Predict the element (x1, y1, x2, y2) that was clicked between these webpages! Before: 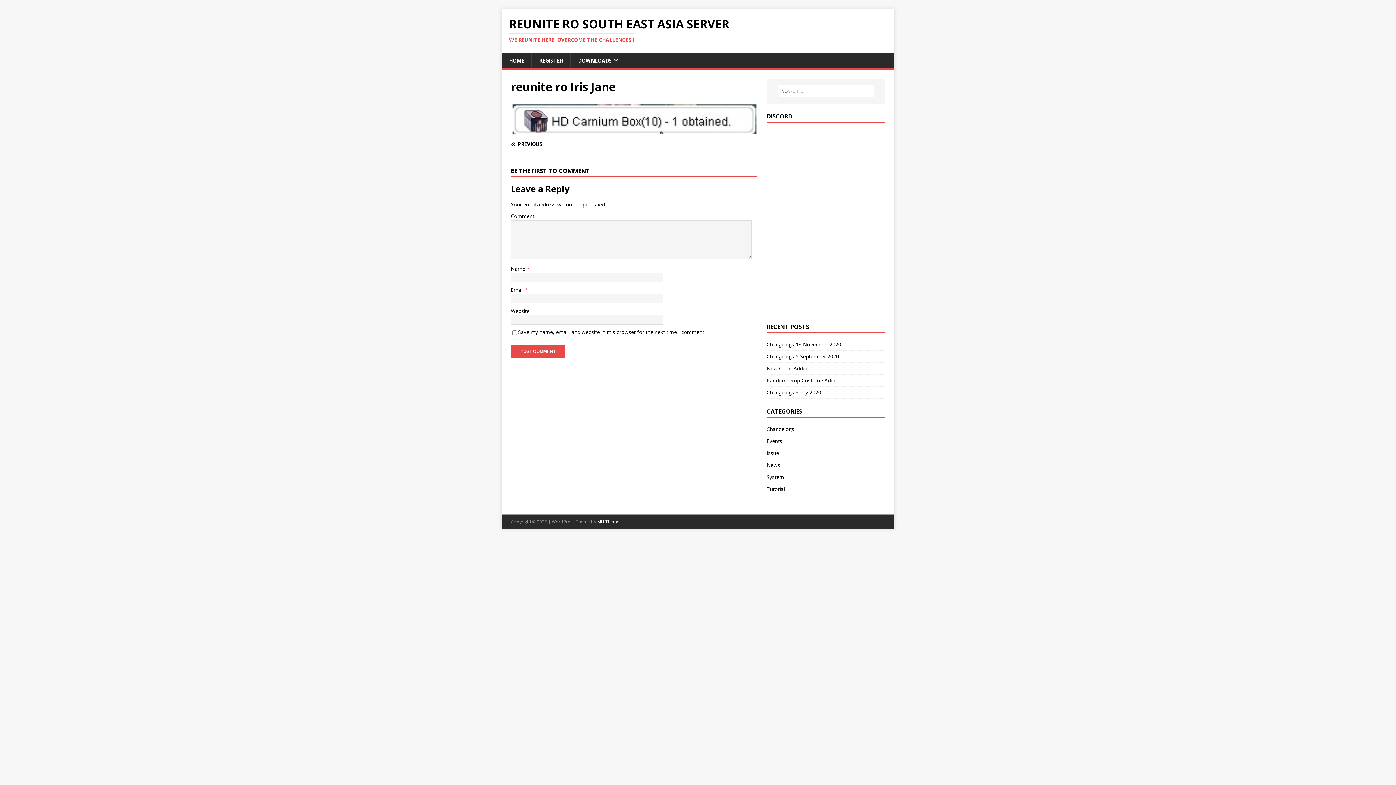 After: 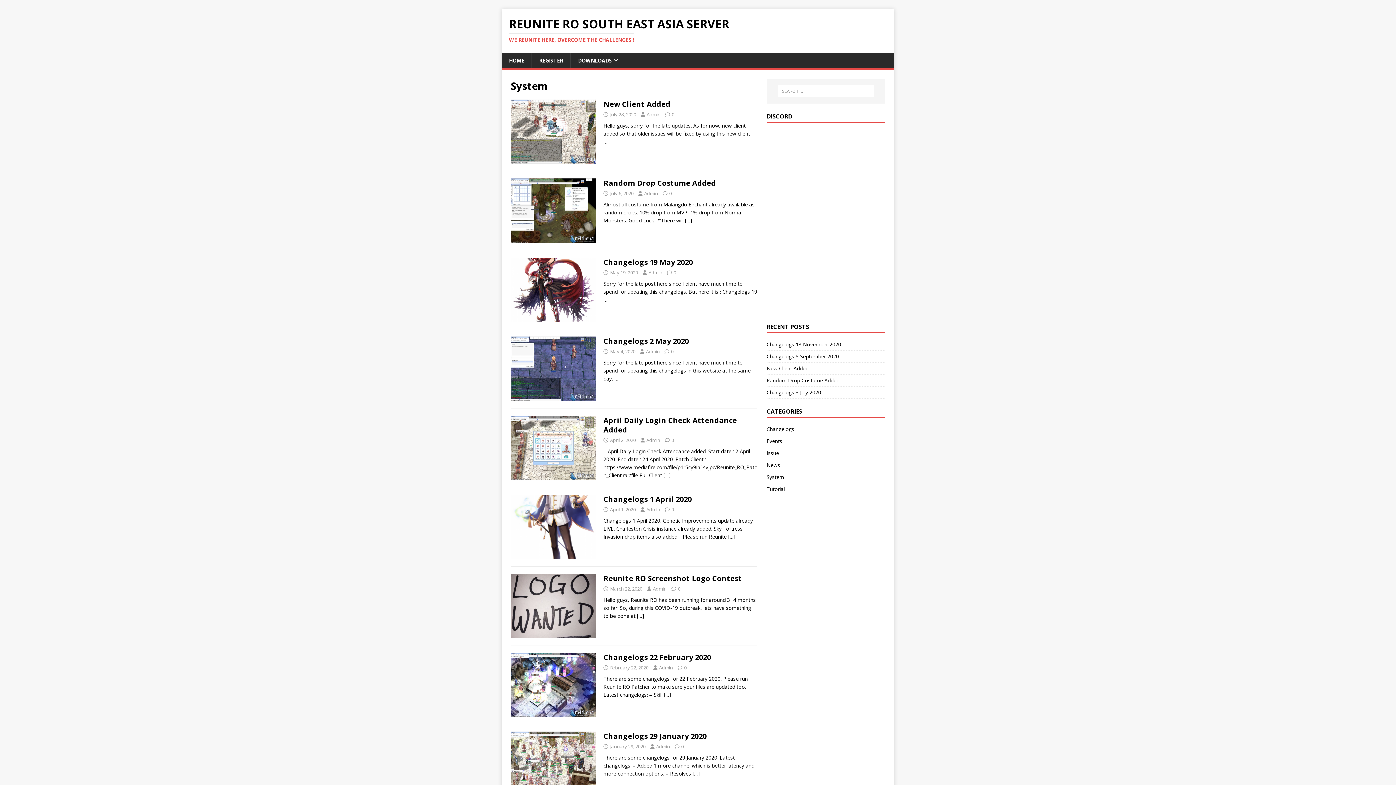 Action: bbox: (766, 471, 885, 483) label: System